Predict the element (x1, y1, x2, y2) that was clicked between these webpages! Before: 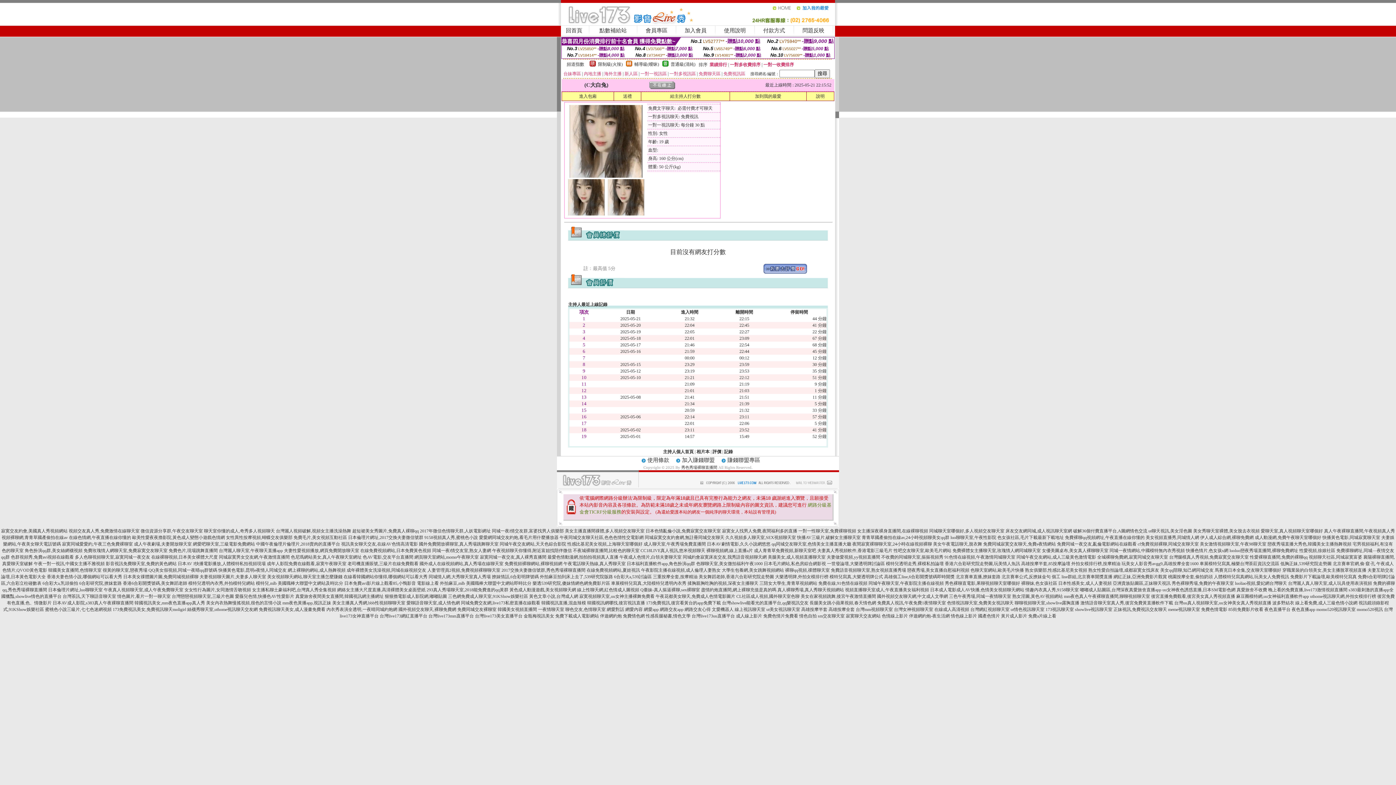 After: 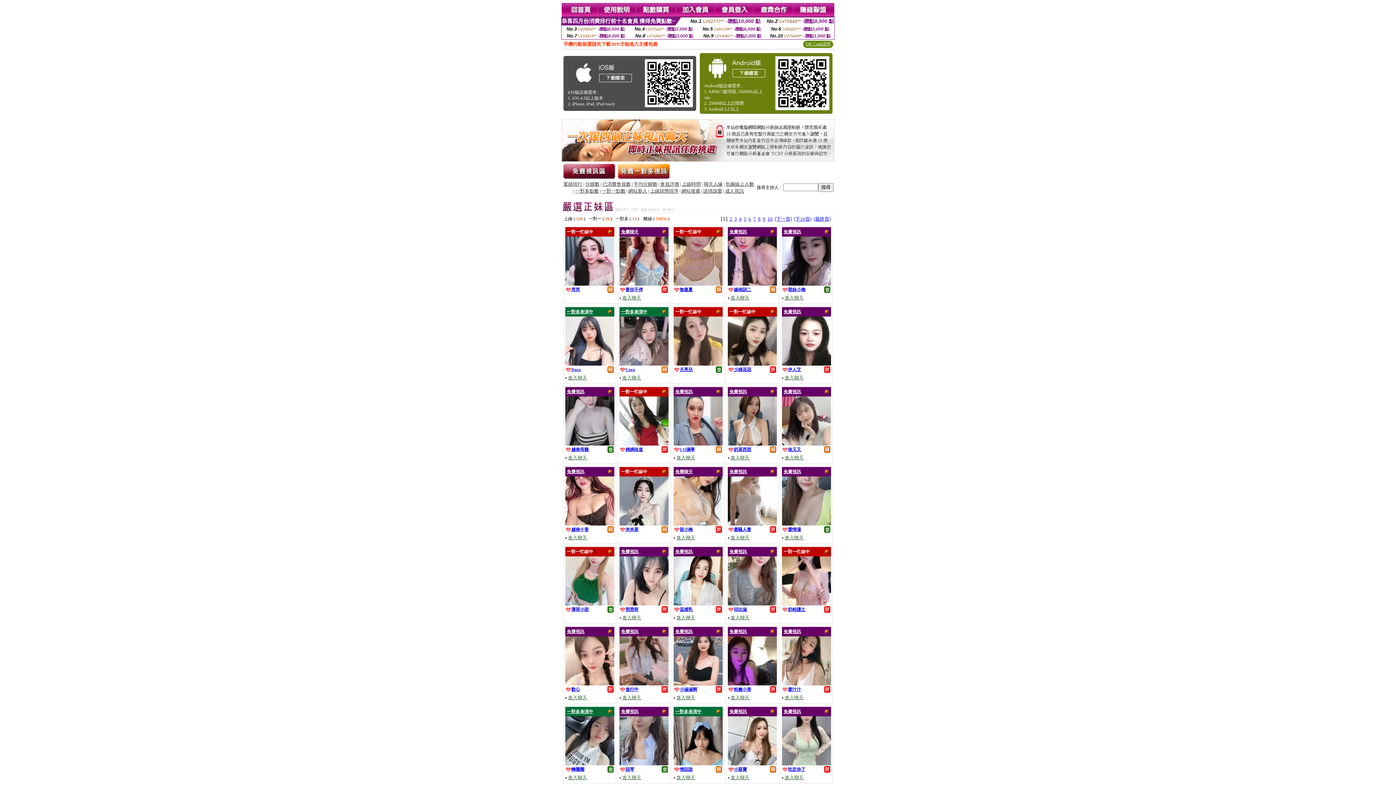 Action: bbox: (267, 574, 342, 579) label: 美女視頻聊天網站,聊天室主播怎麼賺錢